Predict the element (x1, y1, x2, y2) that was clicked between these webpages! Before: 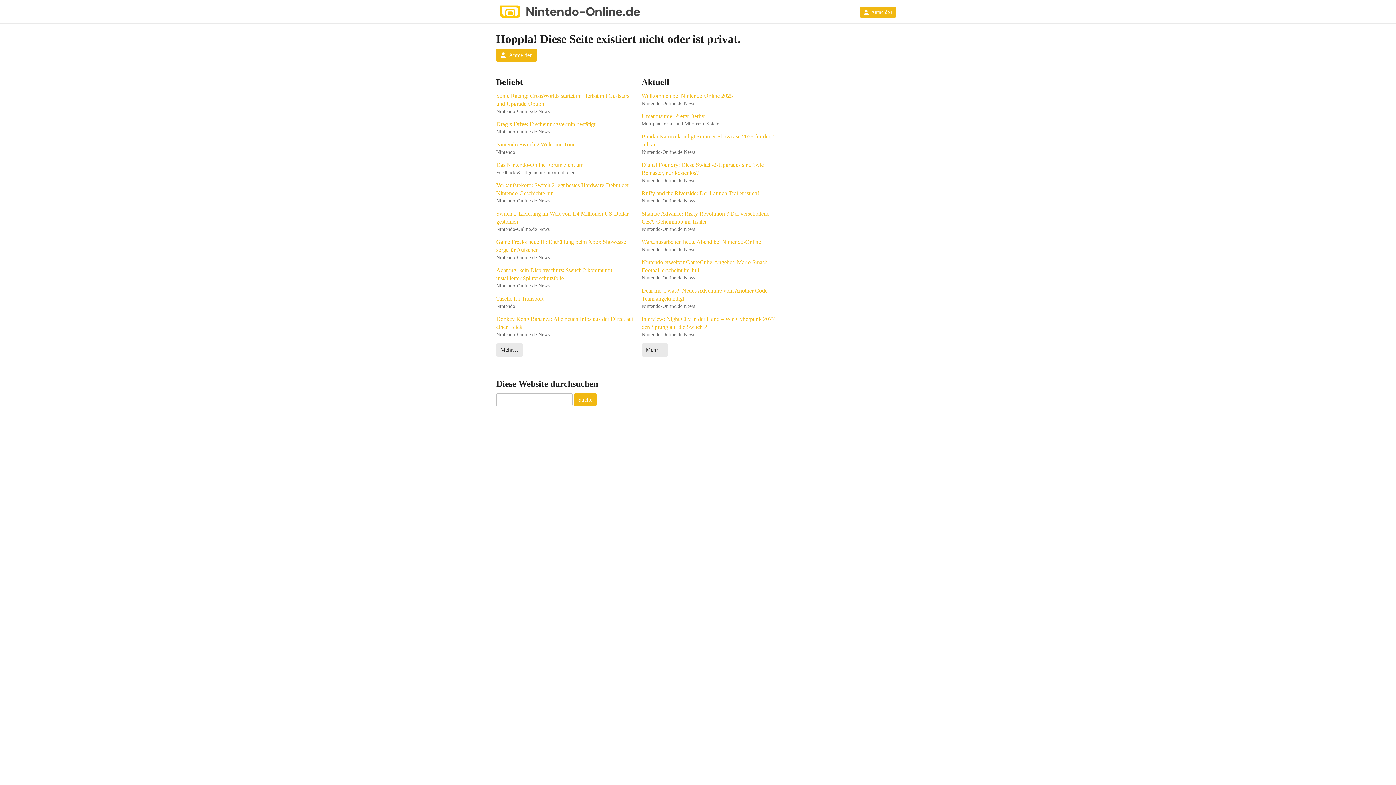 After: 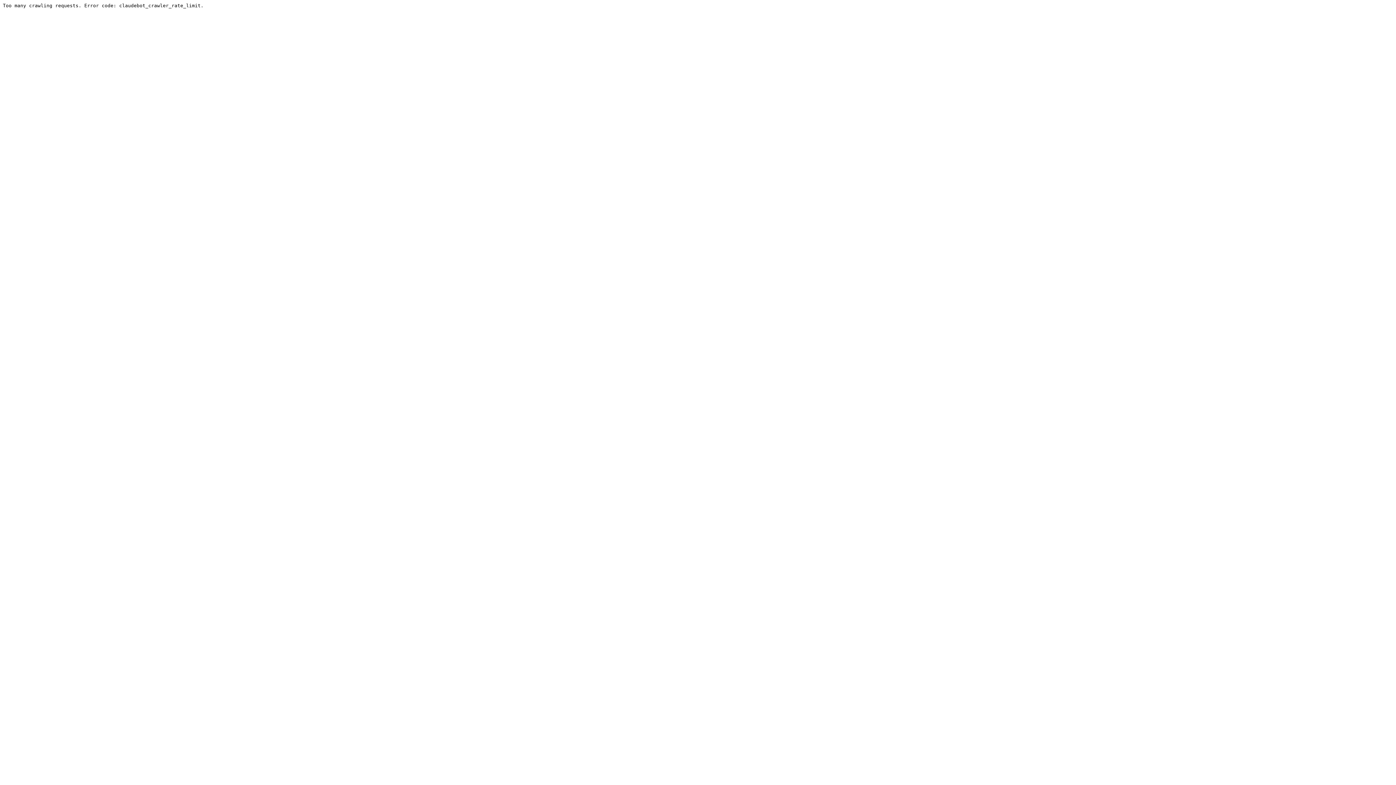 Action: label: Wartungsarbeiten heute Abend bei Nintendo-Online bbox: (641, 238, 780, 246)